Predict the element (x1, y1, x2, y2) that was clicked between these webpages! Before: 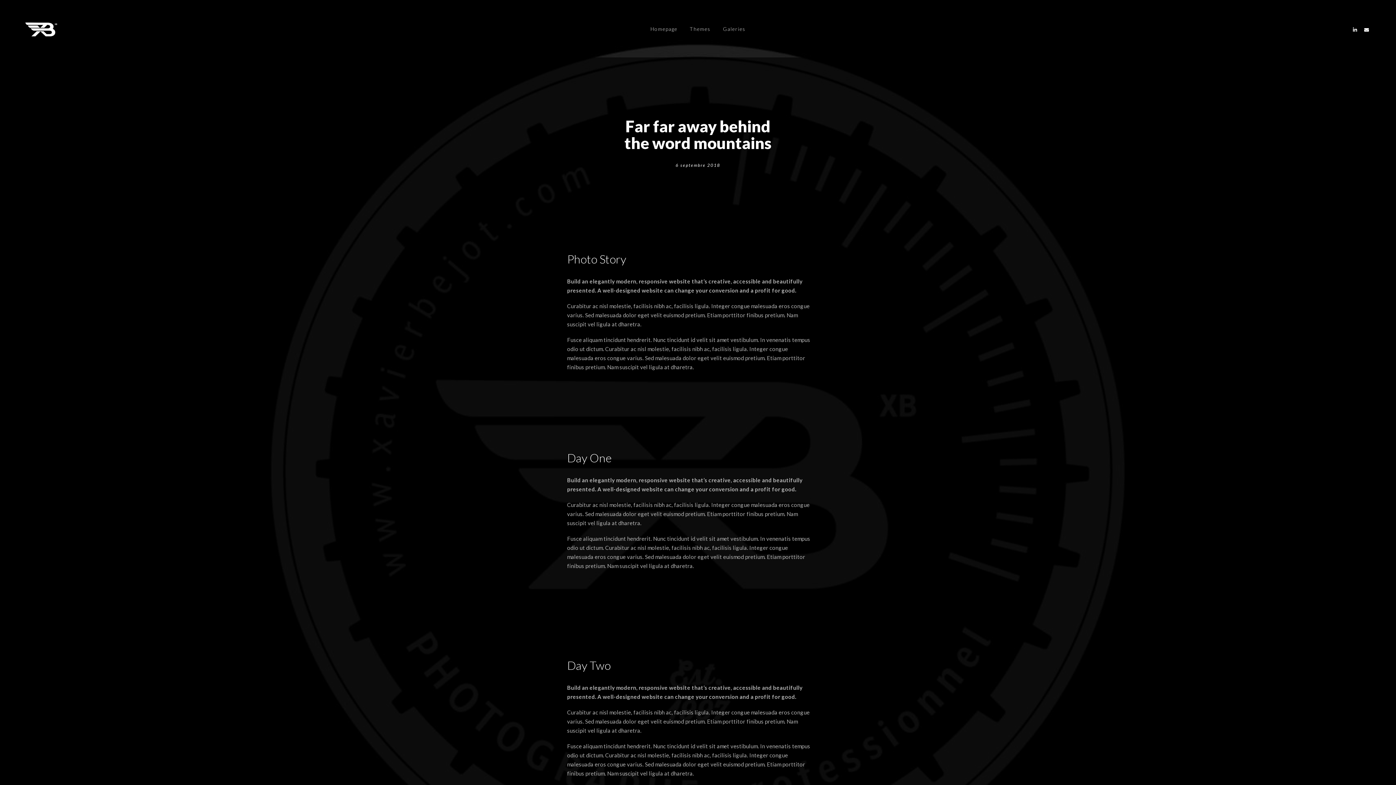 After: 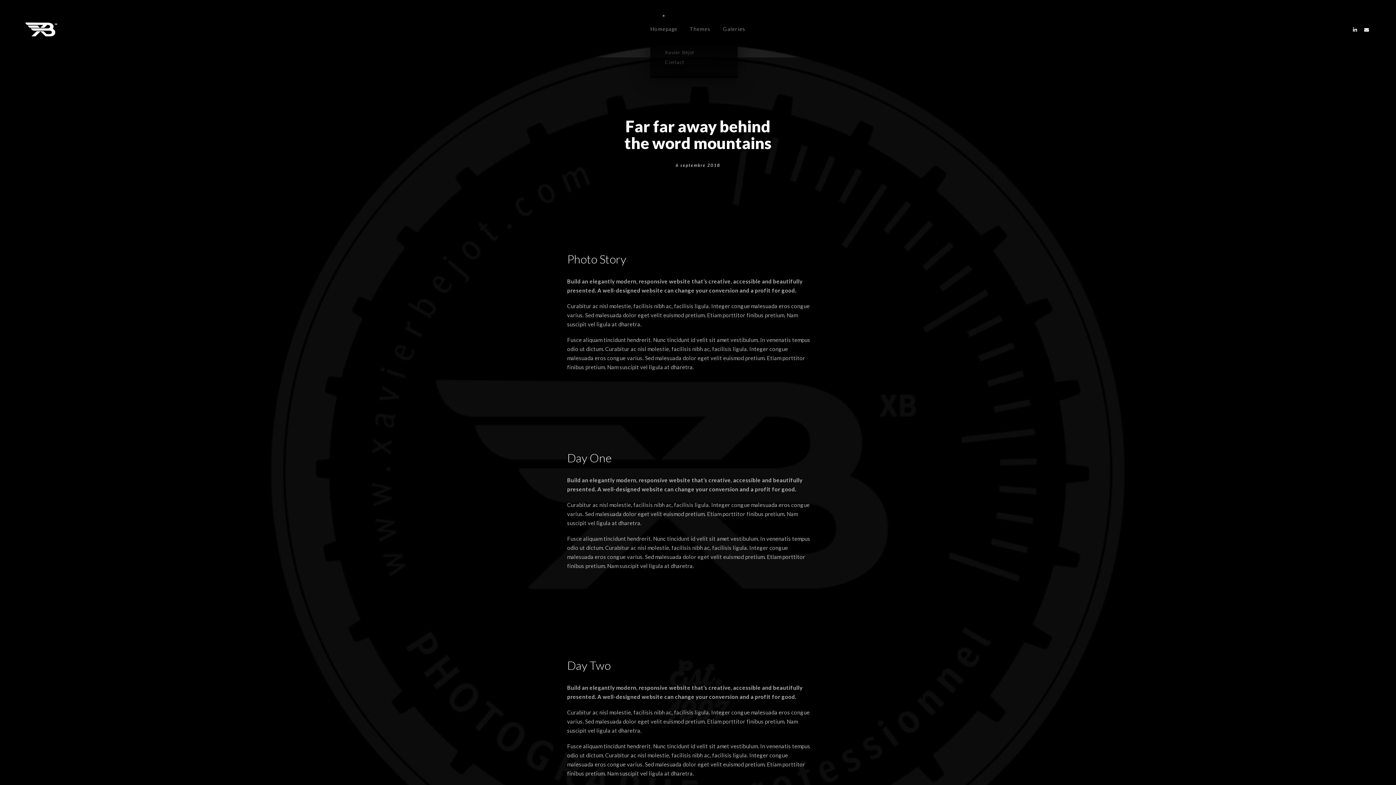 Action: bbox: (650, 17, 677, 40) label: Homepage